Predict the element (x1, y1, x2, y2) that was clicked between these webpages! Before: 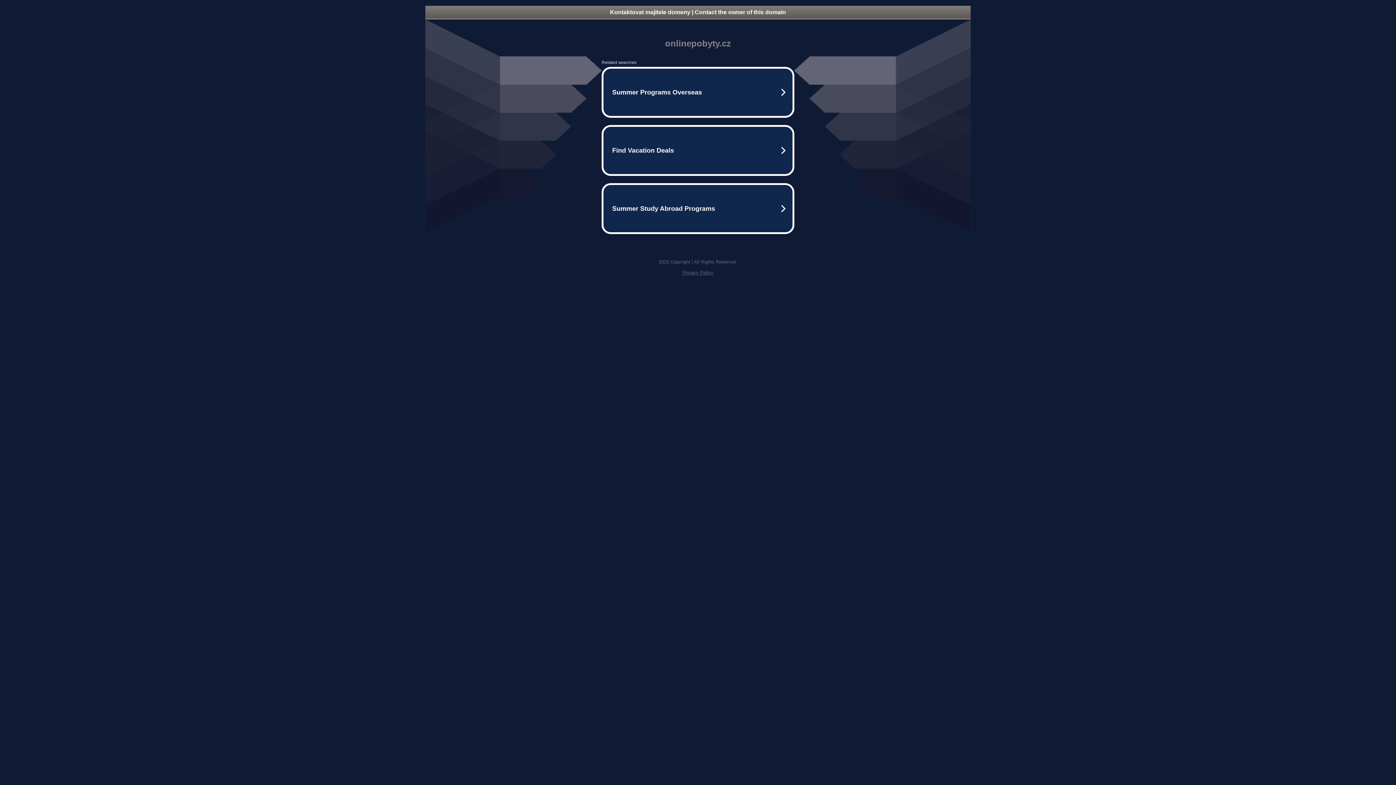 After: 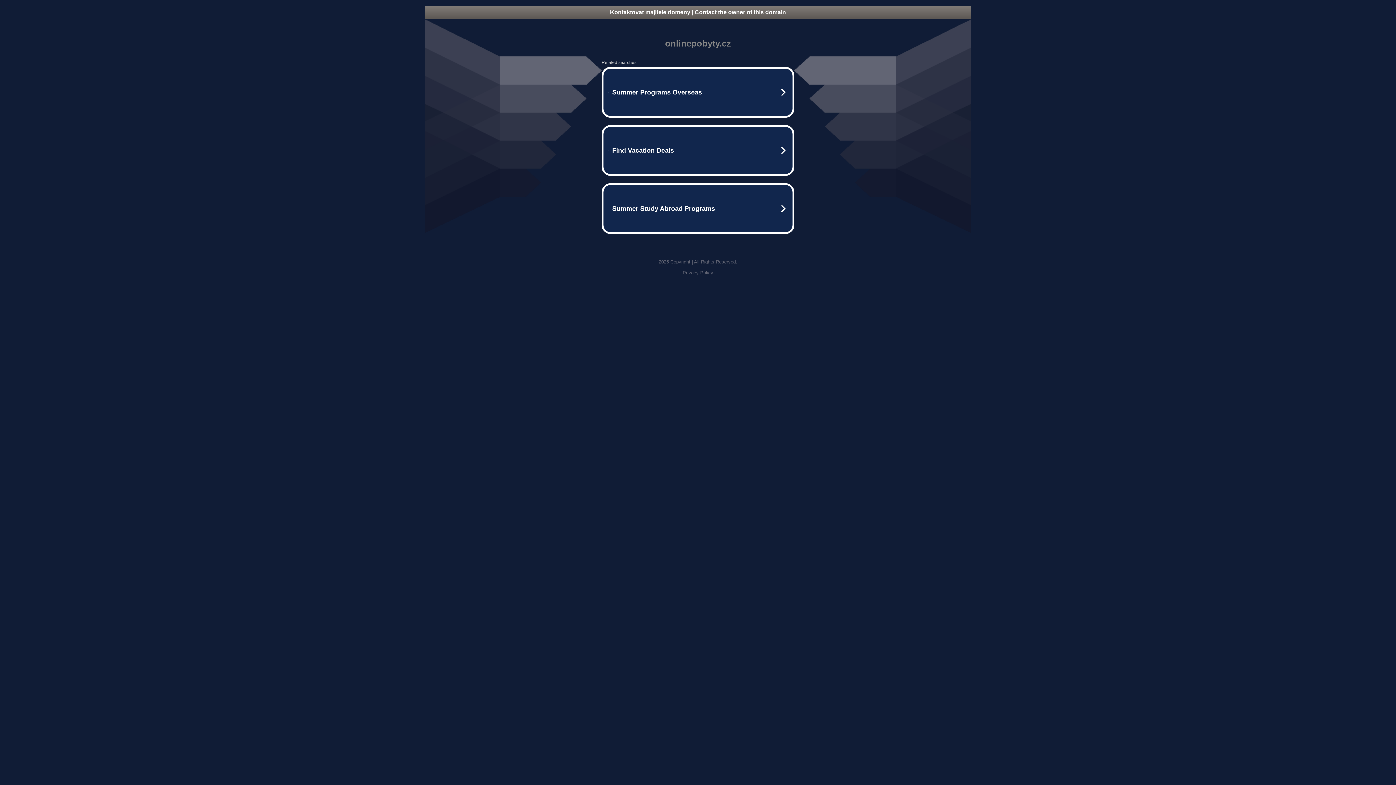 Action: bbox: (425, 5, 970, 18) label: Kontaktovat majitele domeny | Contact the owner of this domain